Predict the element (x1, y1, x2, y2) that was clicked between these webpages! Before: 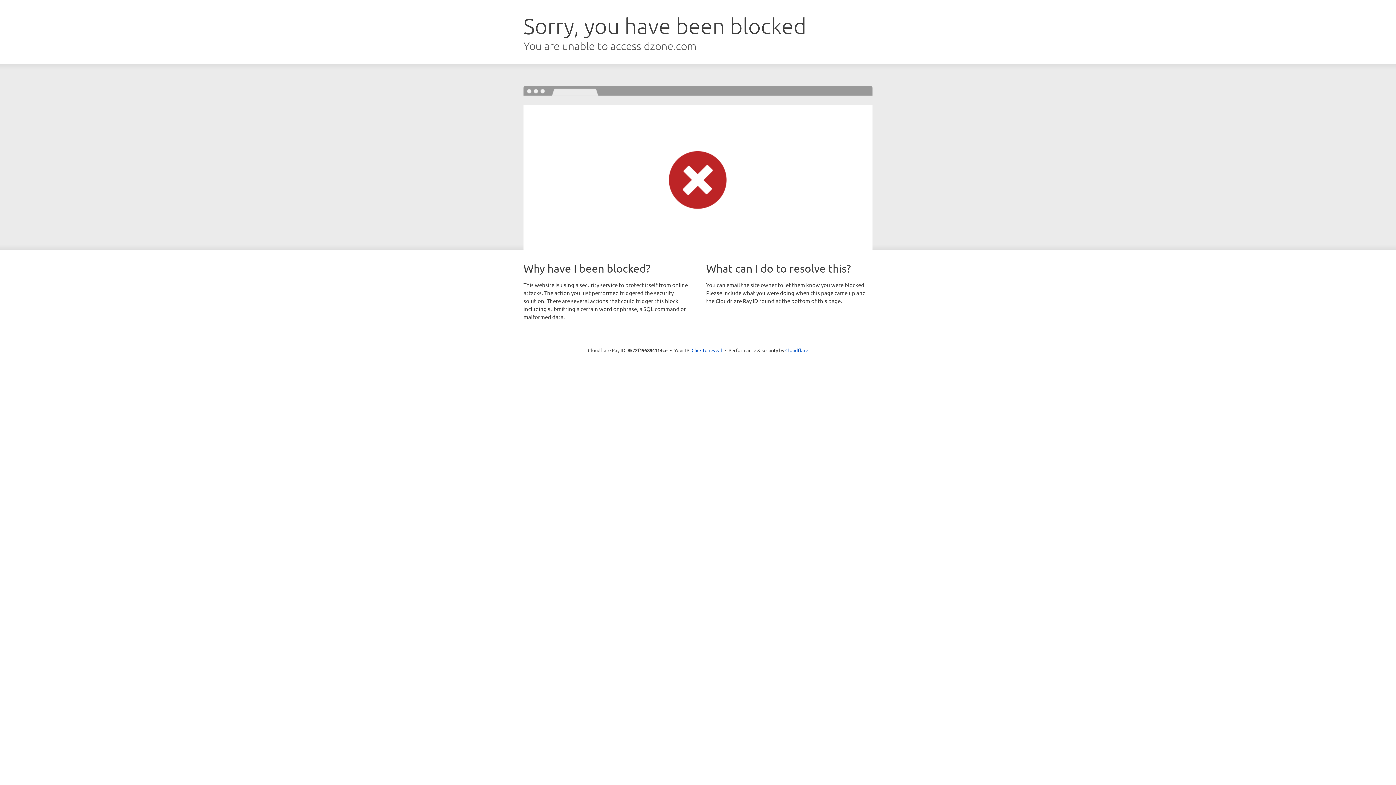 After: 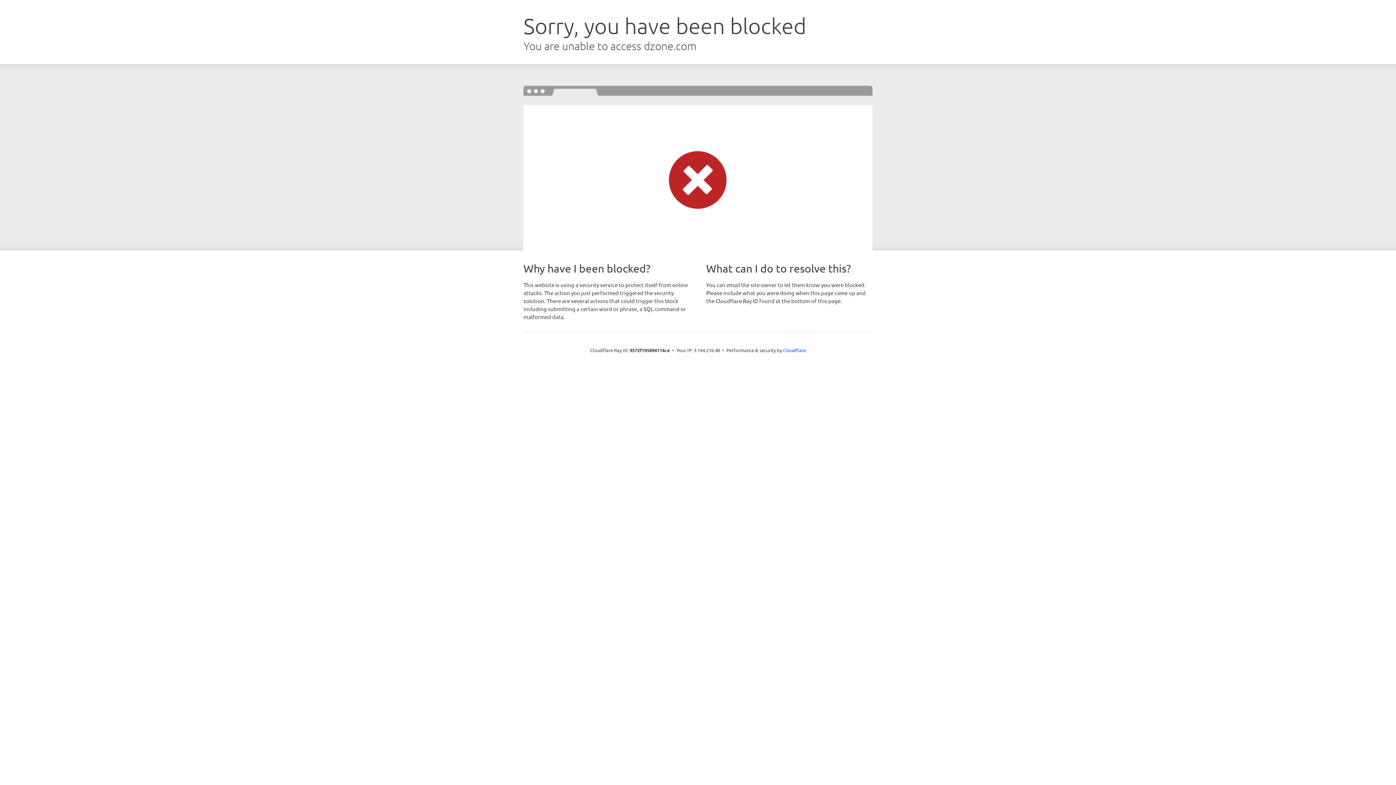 Action: bbox: (691, 346, 722, 353) label: Click to reveal